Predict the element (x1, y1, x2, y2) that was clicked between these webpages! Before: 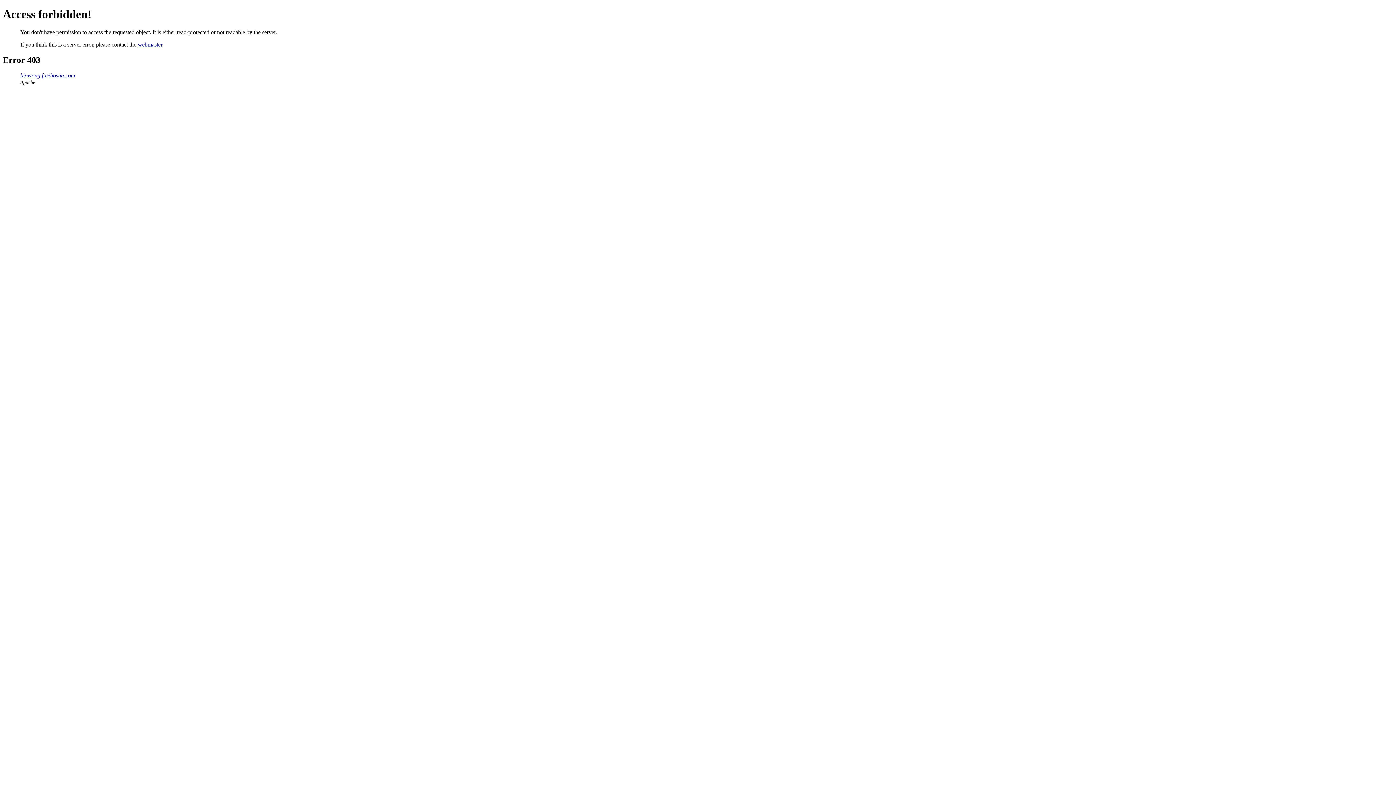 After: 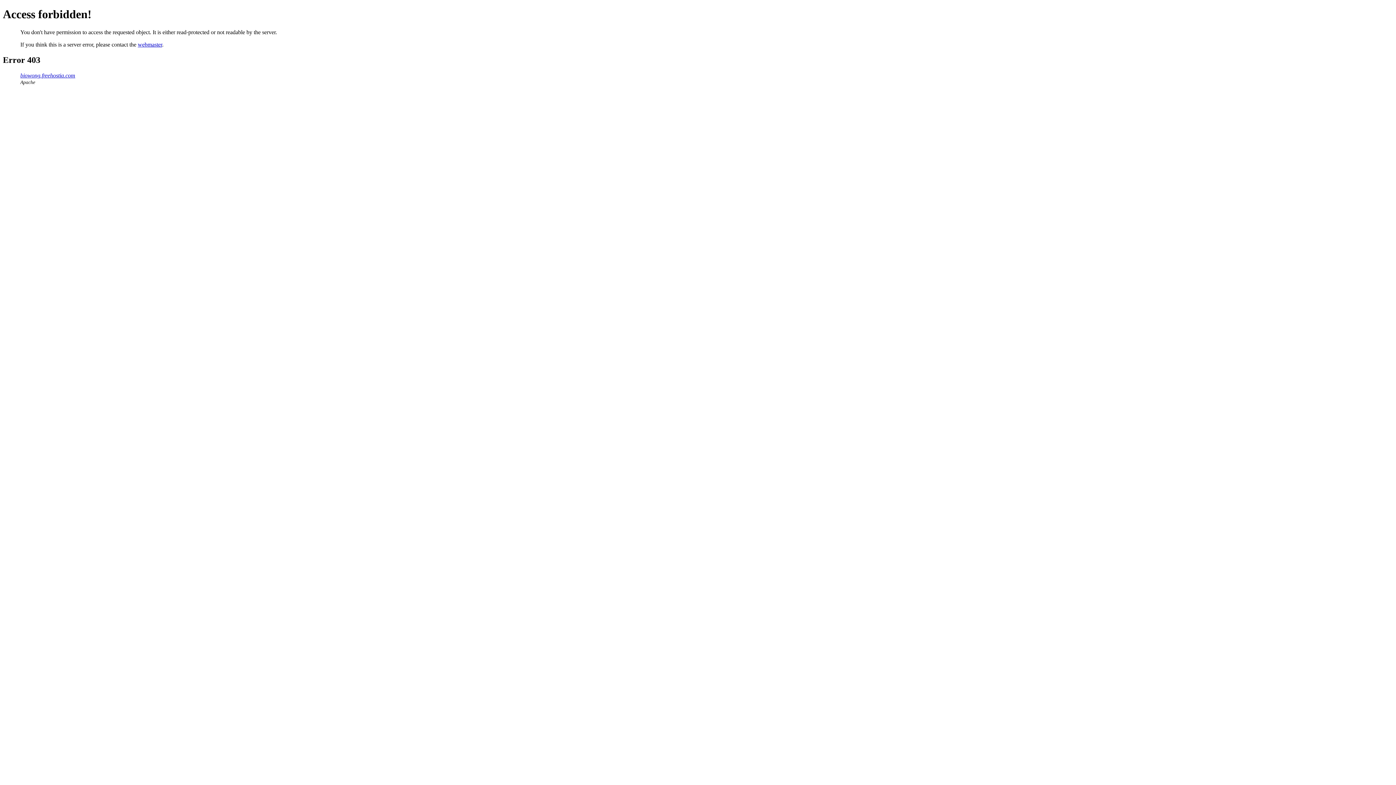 Action: bbox: (137, 41, 162, 47) label: webmaster